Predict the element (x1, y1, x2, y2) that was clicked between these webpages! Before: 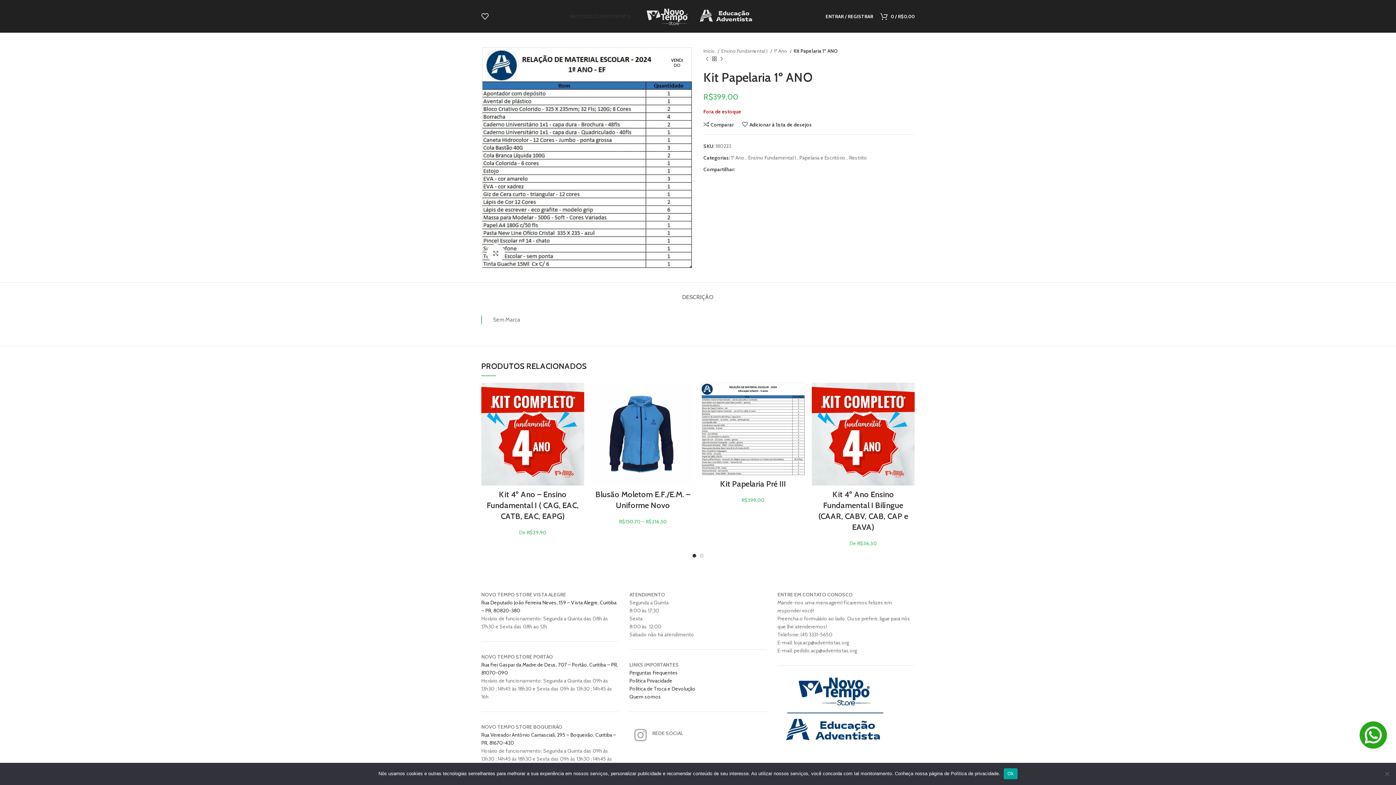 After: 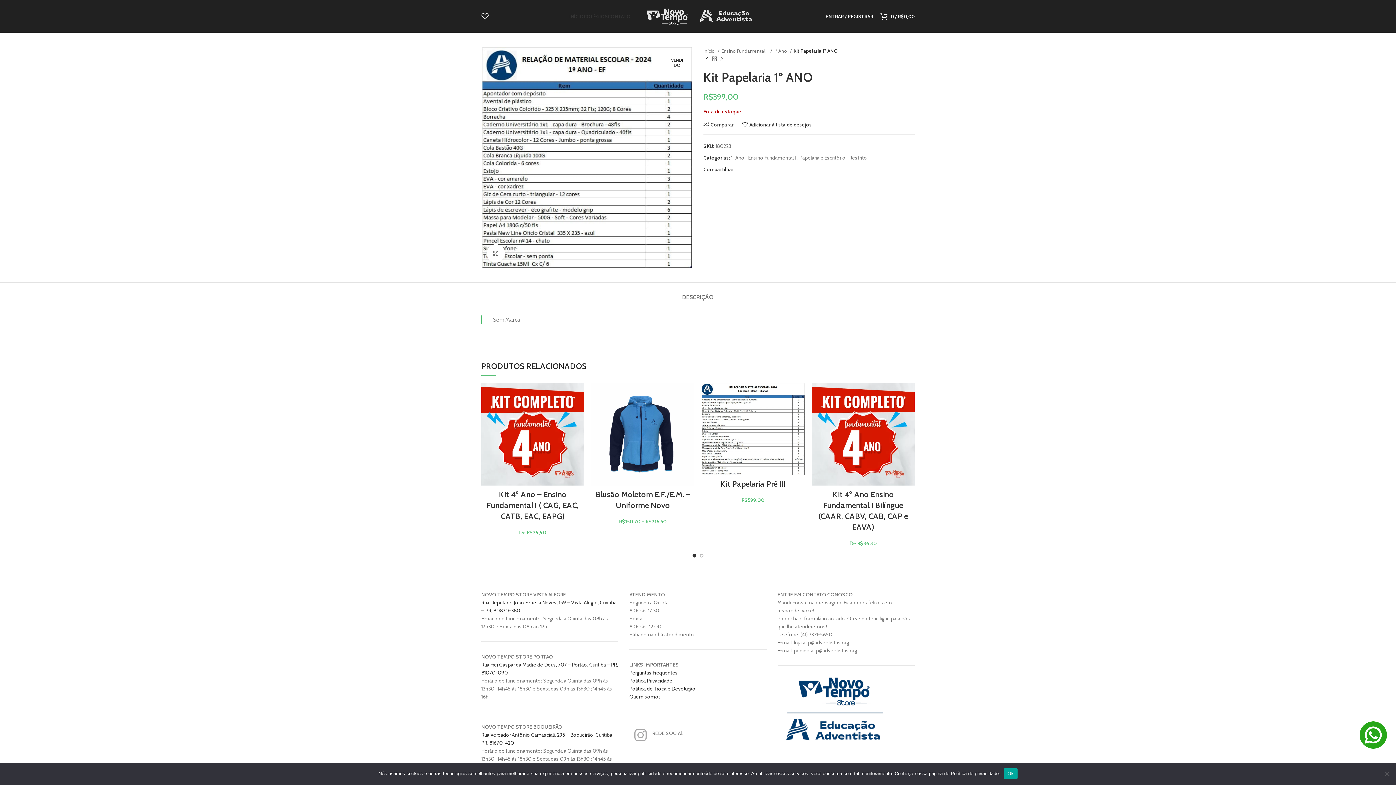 Action: bbox: (629, 685, 695, 692) label: Política de Troca e Devolução